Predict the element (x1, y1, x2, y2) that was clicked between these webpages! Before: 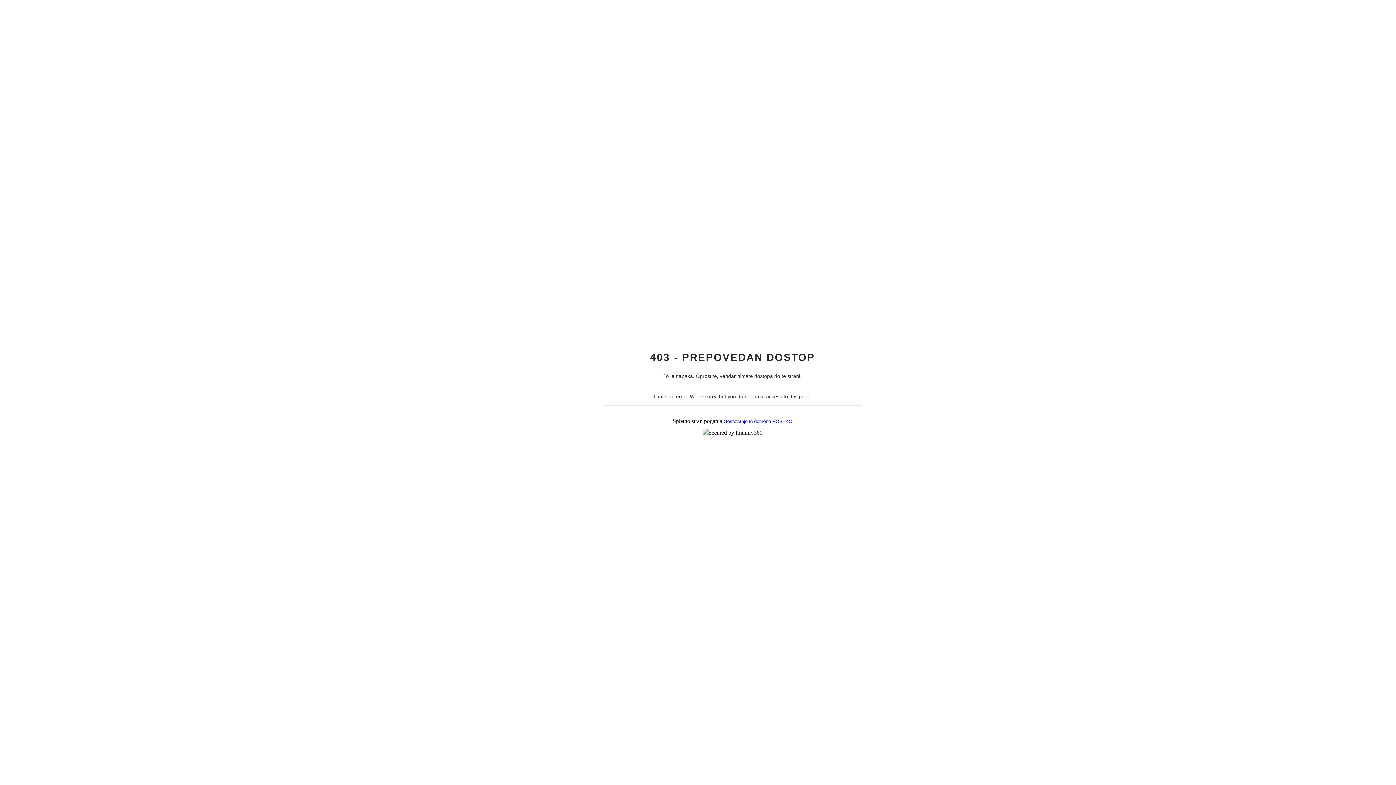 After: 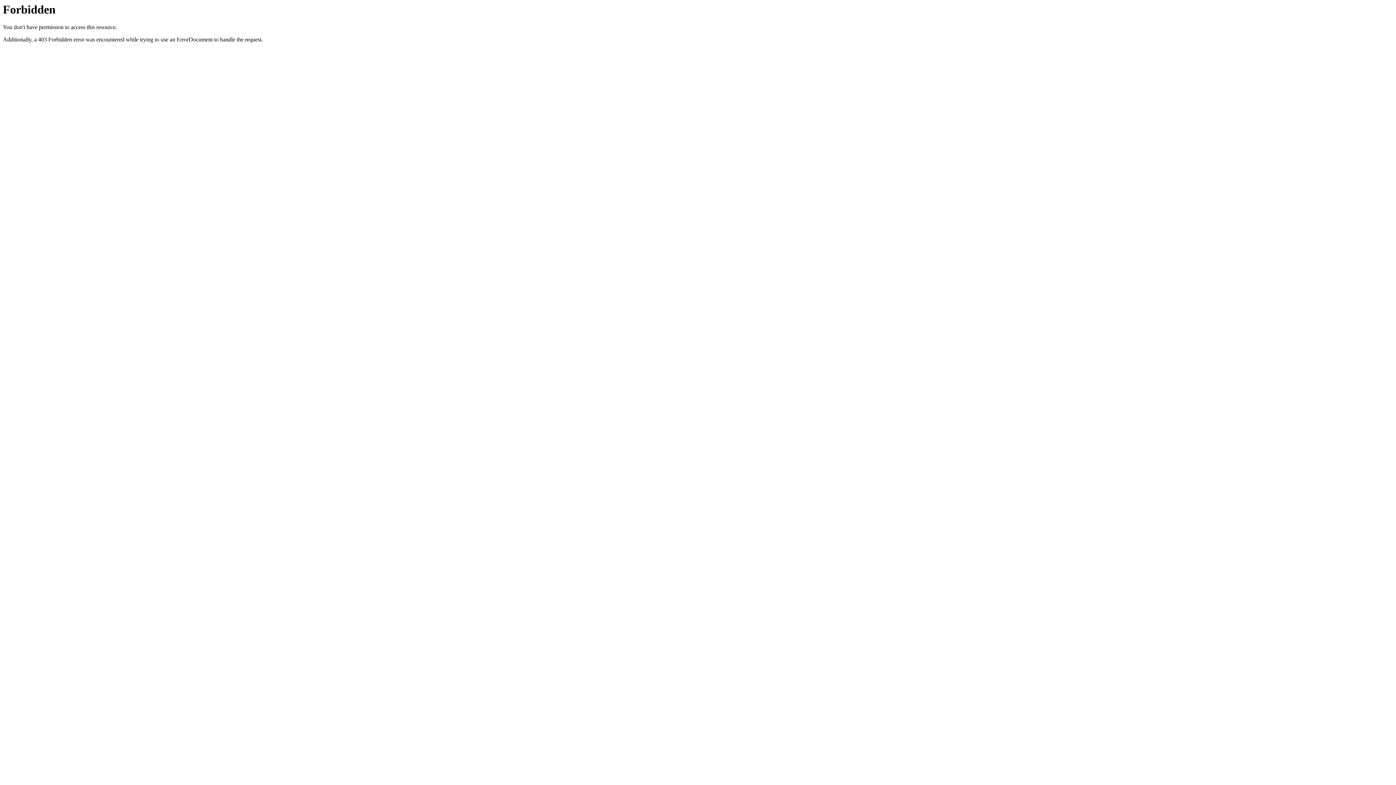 Action: bbox: (723, 418, 792, 424) label: Gostovanje in domene HOSTKO